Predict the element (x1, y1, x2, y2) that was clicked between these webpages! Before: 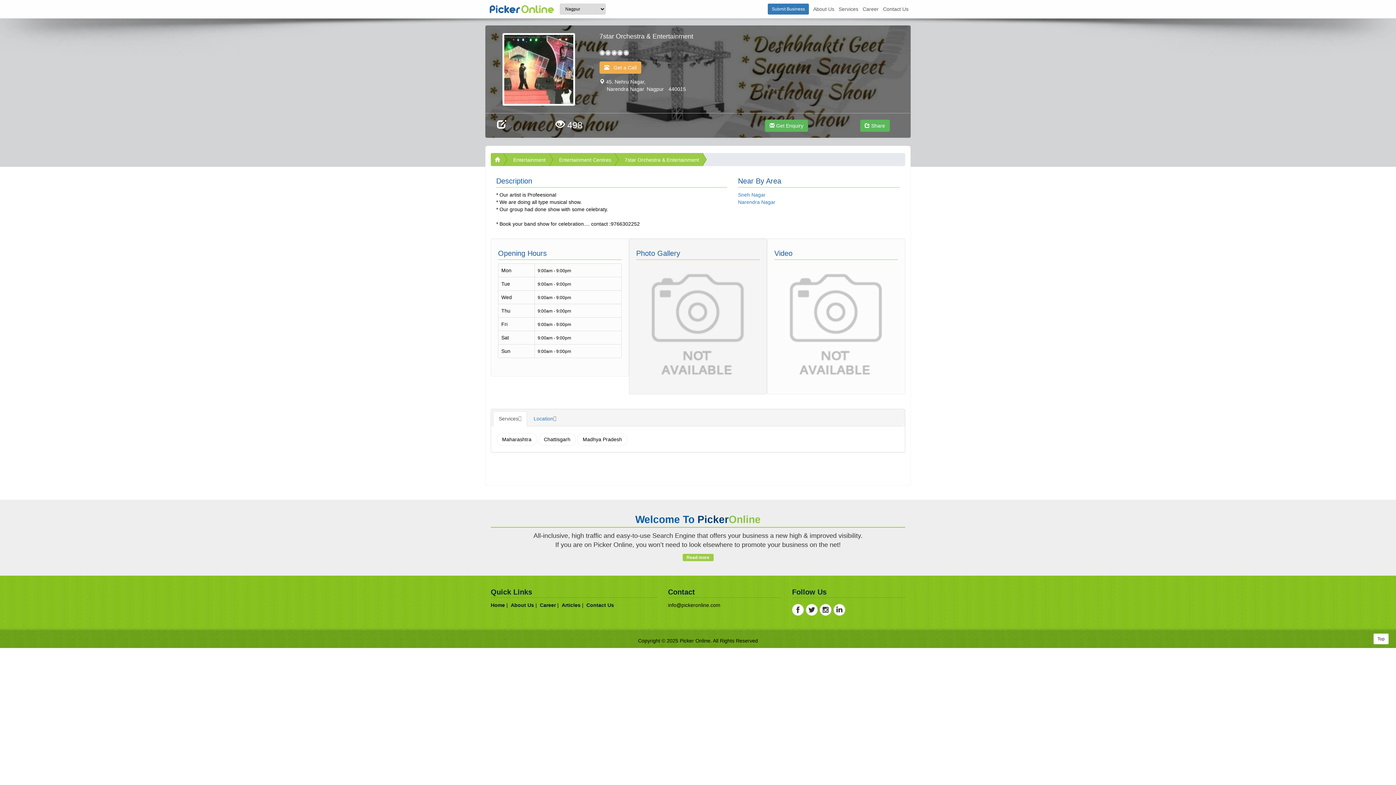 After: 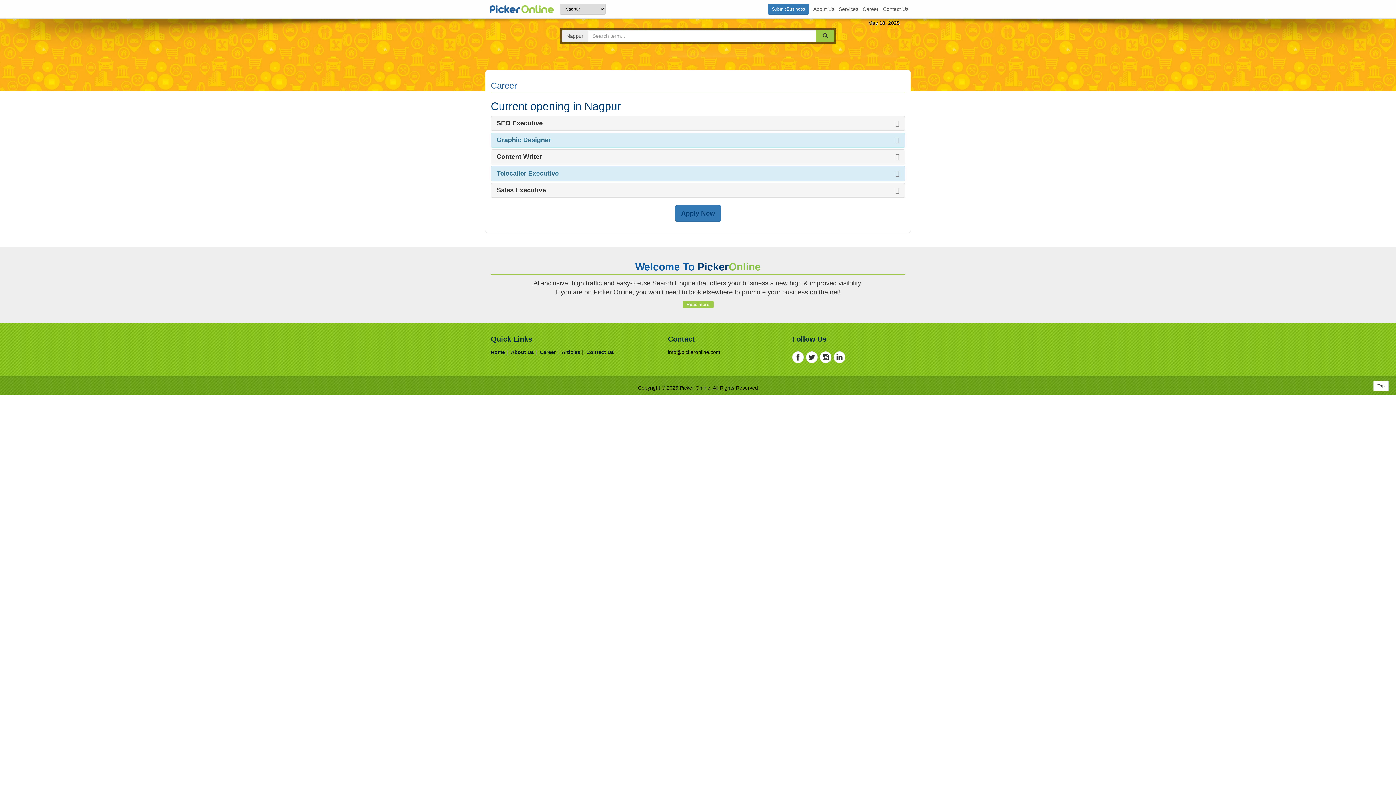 Action: bbox: (540, 602, 556, 608) label: Career